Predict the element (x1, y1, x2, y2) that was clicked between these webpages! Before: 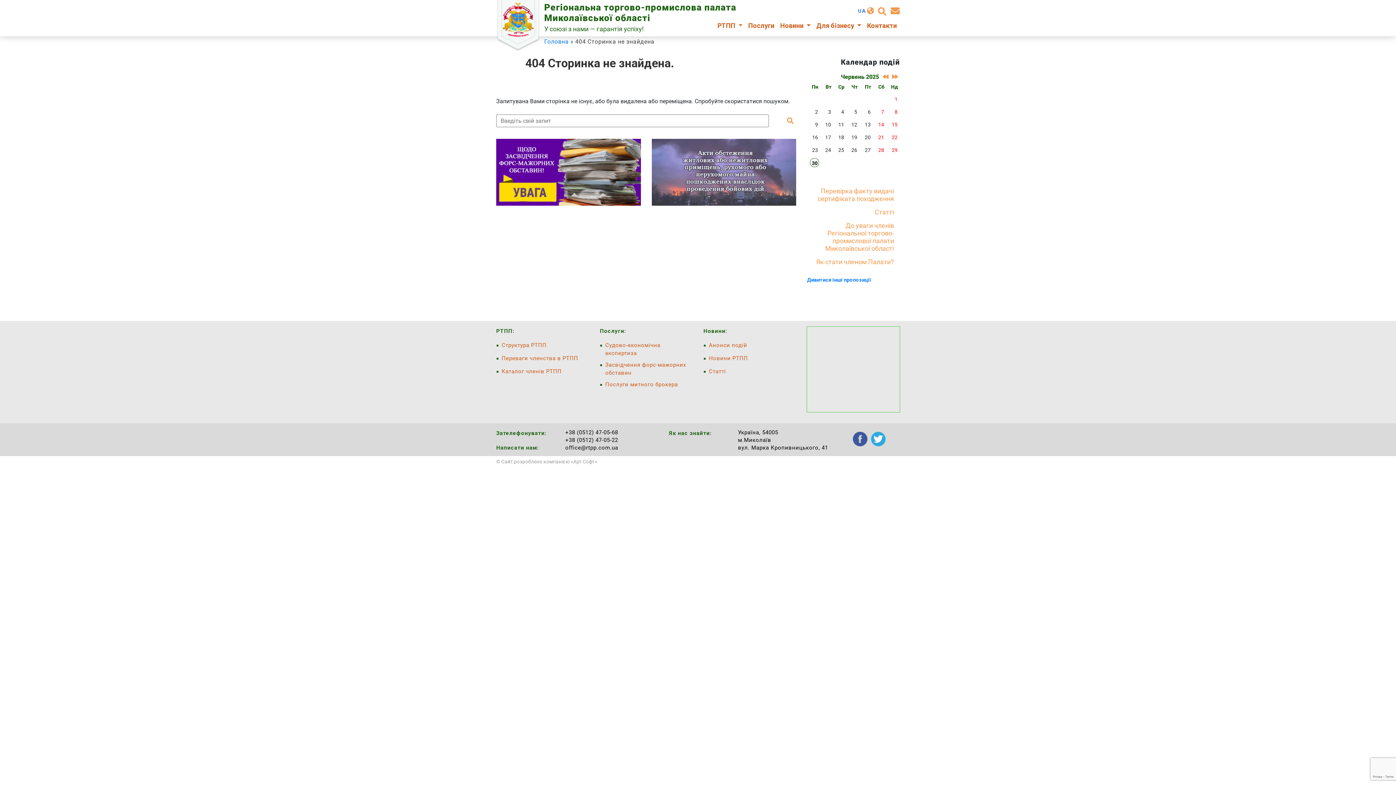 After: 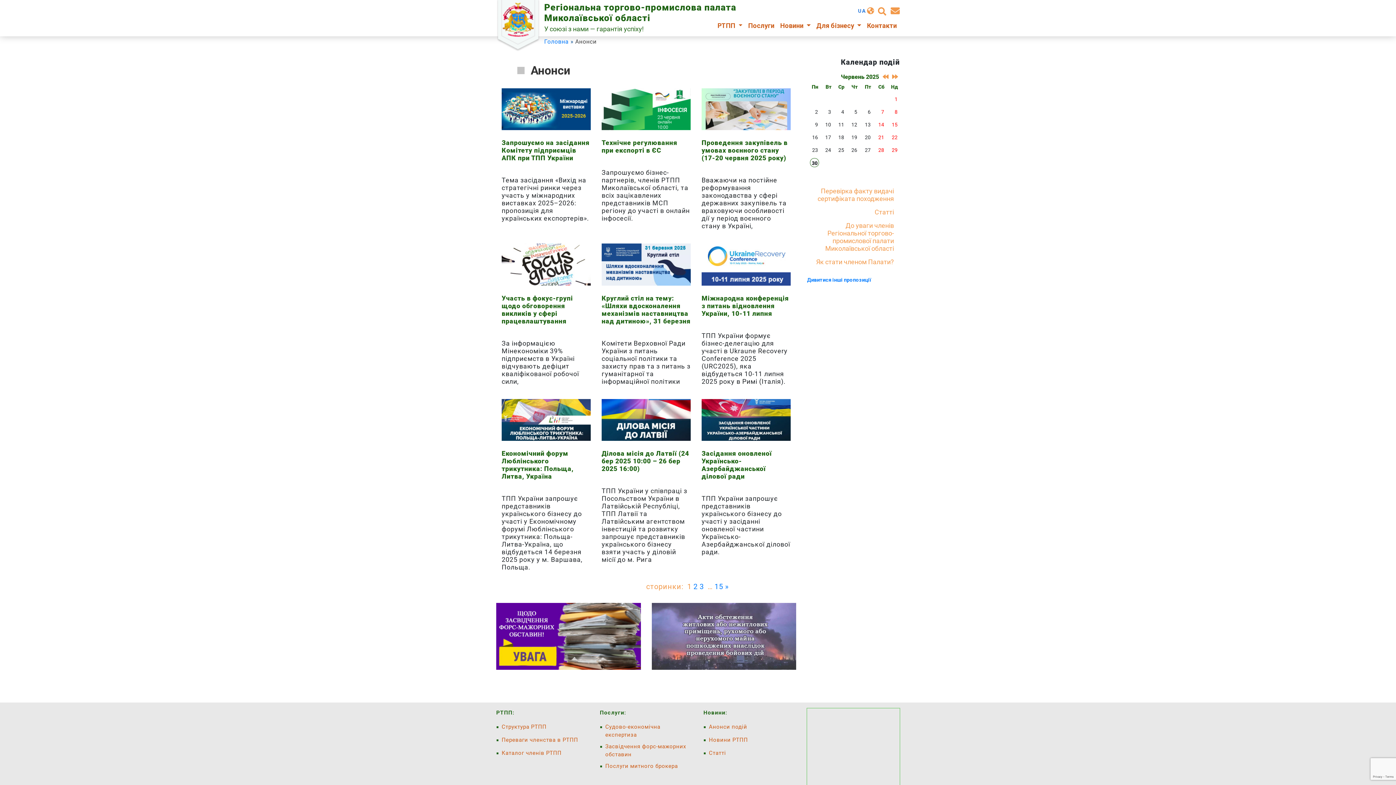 Action: bbox: (709, 342, 747, 348) label: Анонси подій